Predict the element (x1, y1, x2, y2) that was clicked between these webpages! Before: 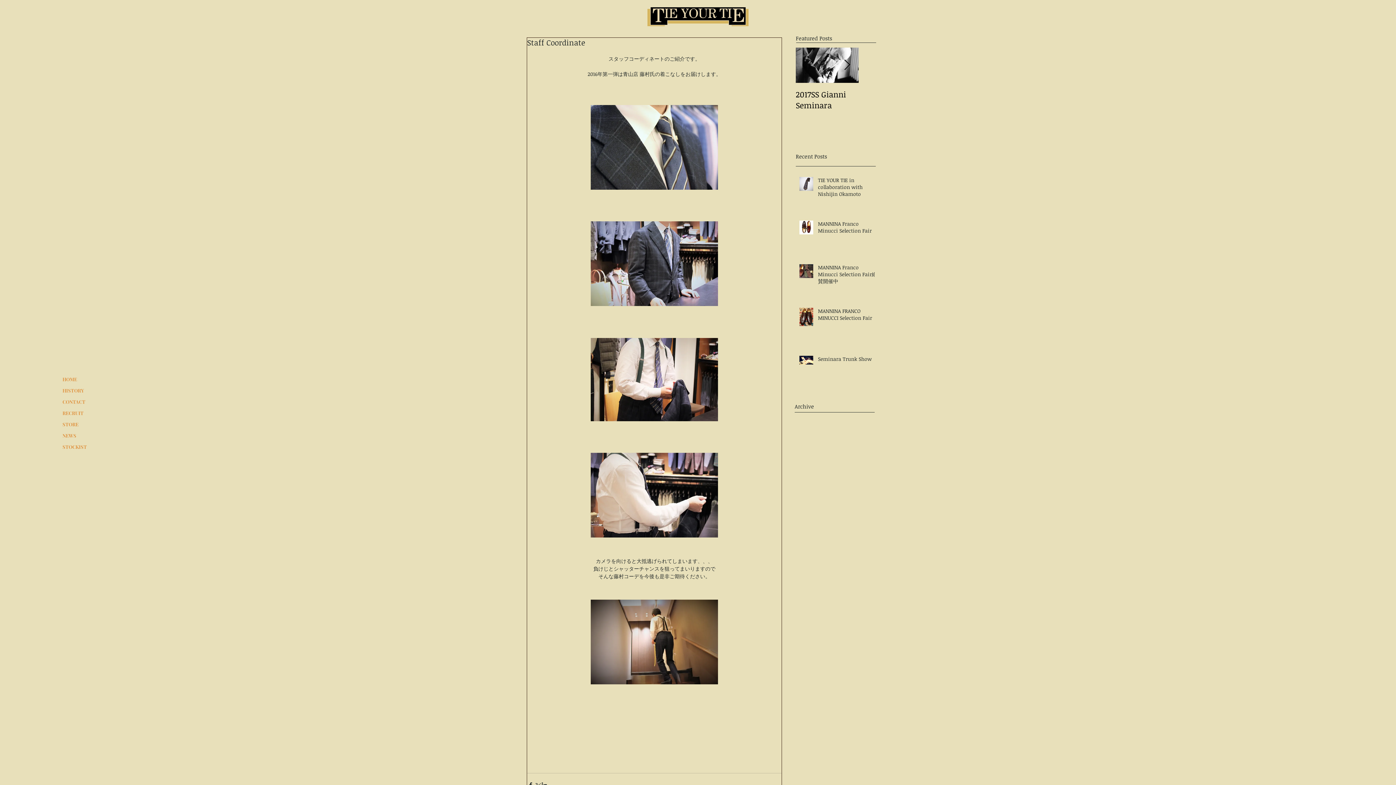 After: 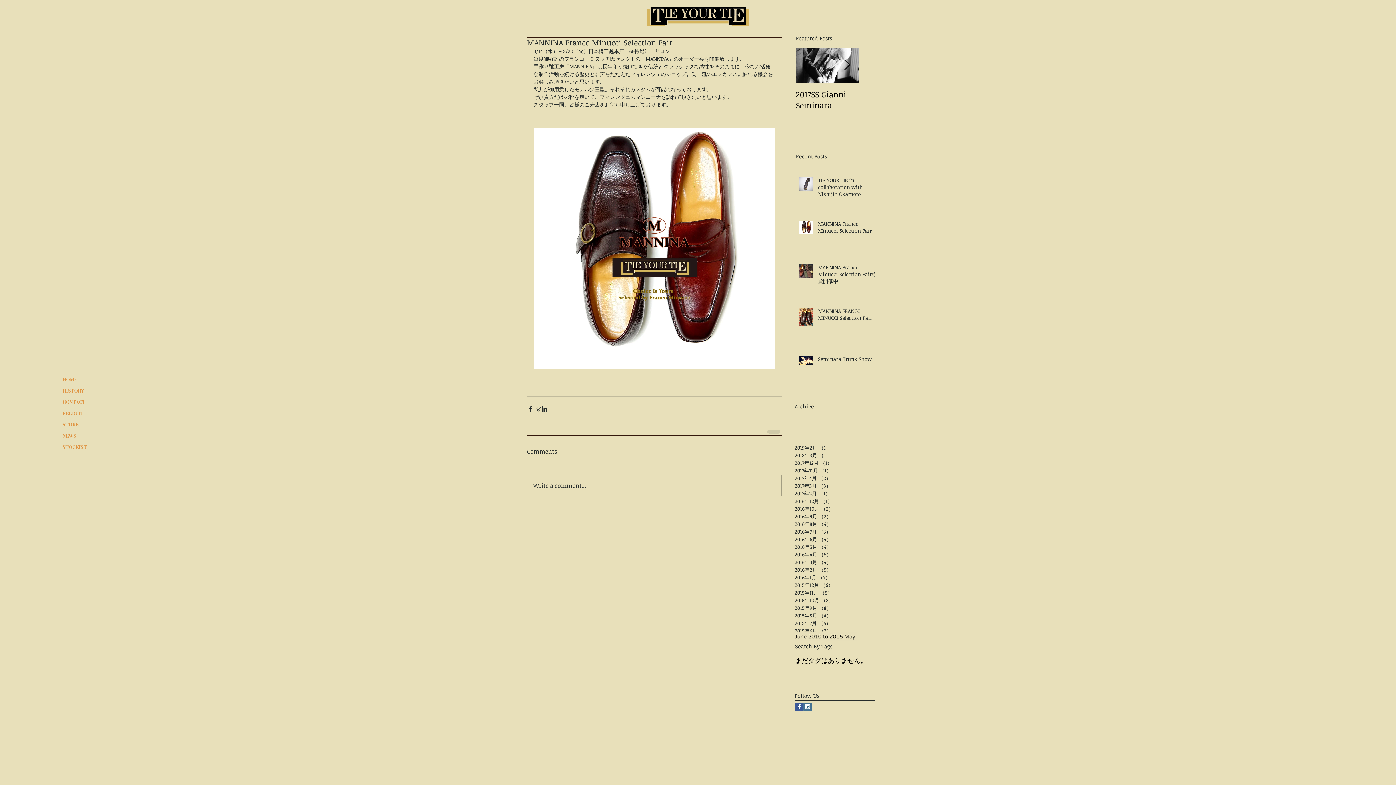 Action: label: MANNINA Franco Minucci Selection Fair bbox: (818, 220, 879, 237)